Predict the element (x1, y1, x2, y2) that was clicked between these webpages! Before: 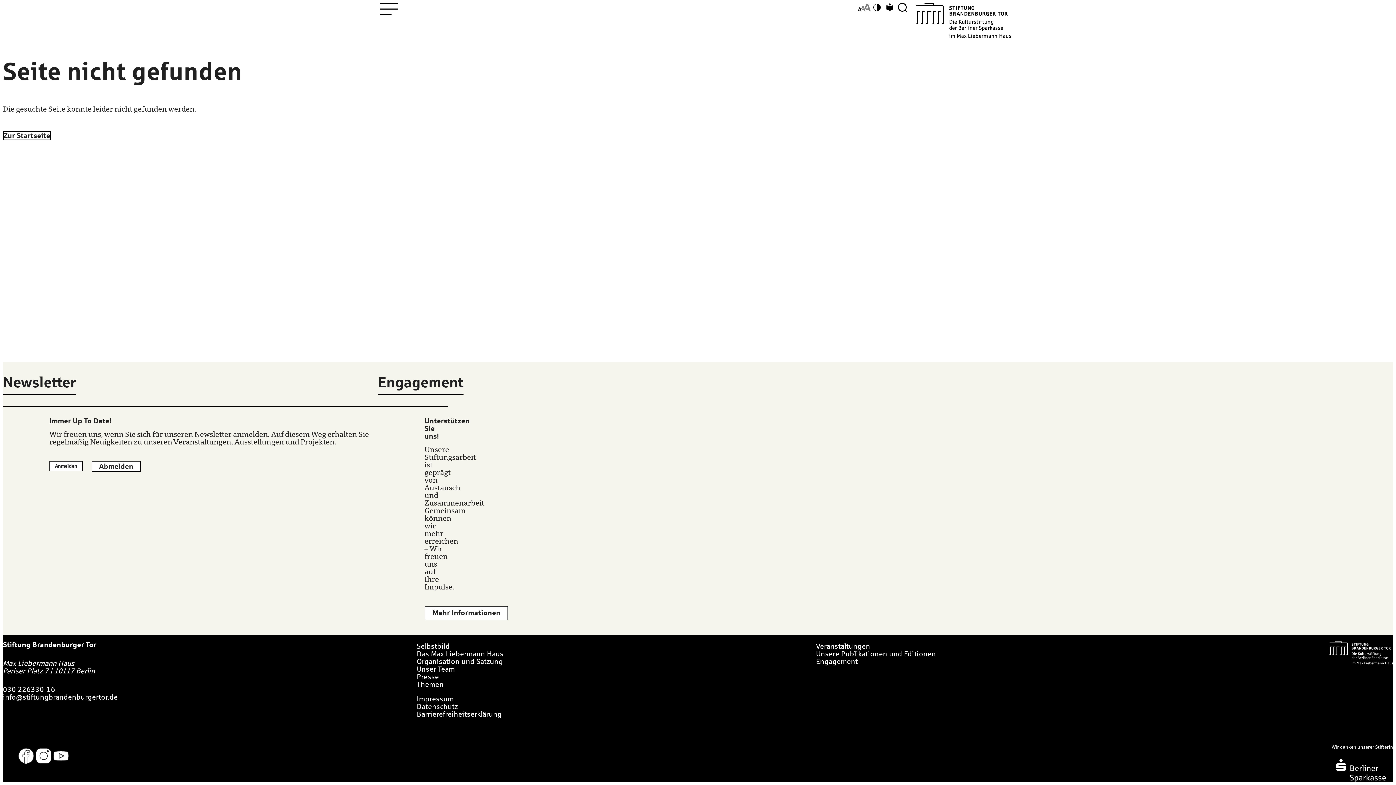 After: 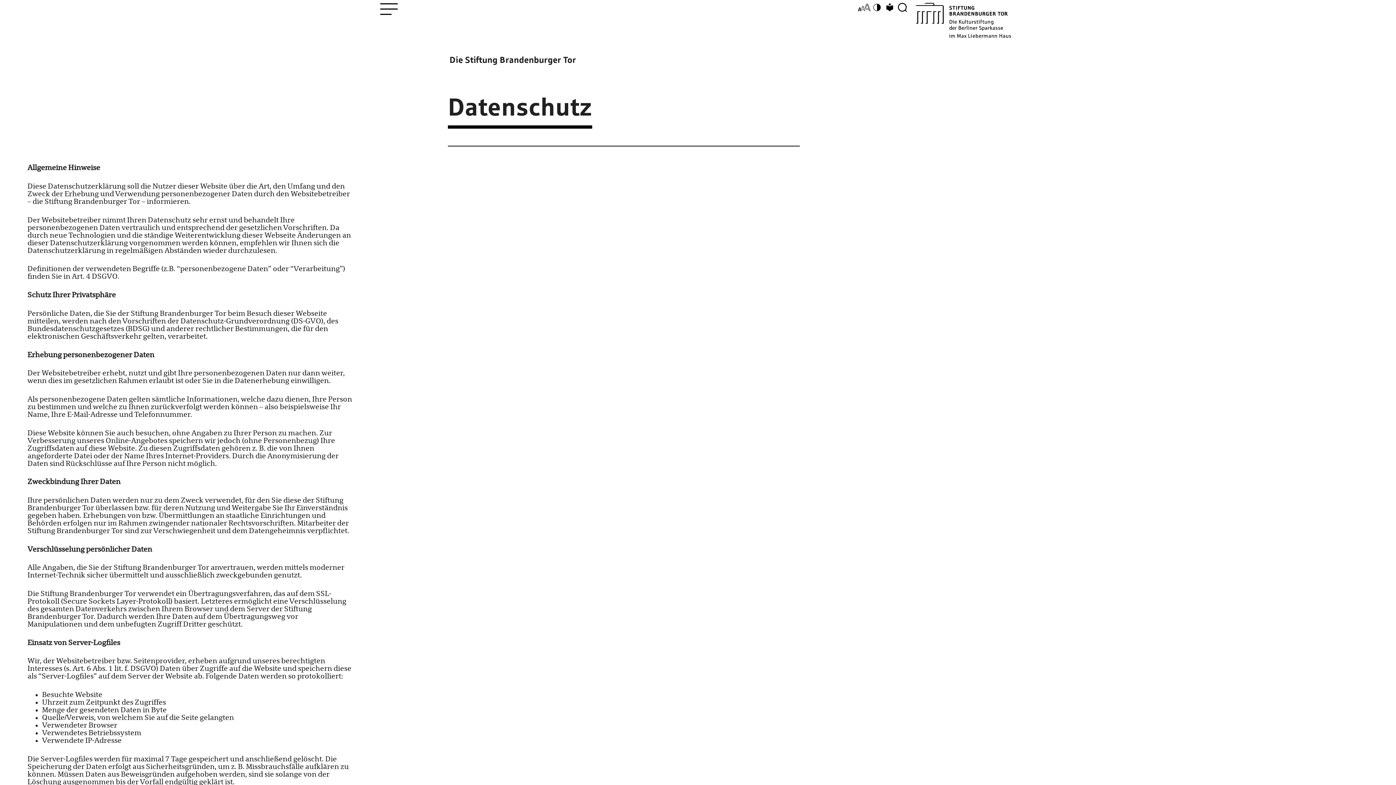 Action: label: Datenschutz bbox: (416, 703, 457, 711)